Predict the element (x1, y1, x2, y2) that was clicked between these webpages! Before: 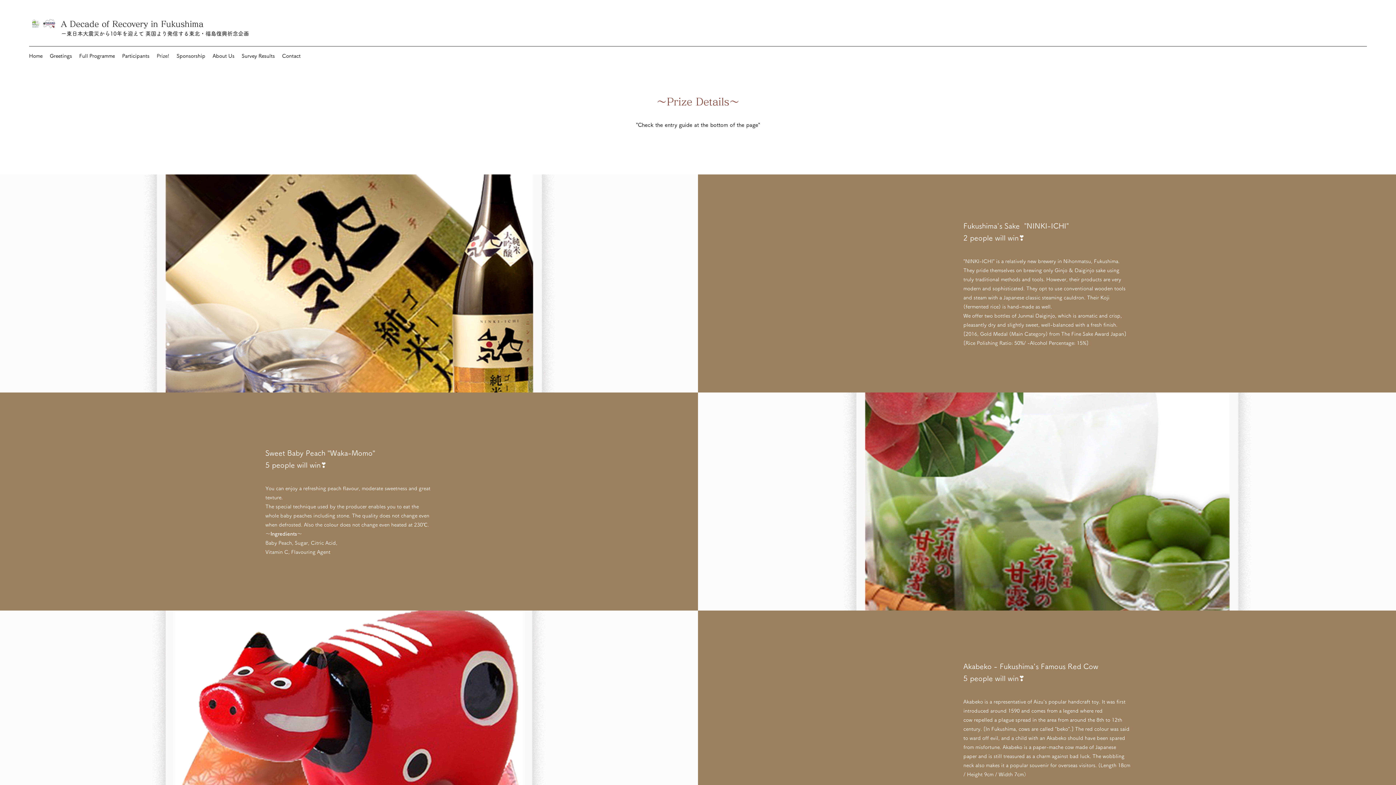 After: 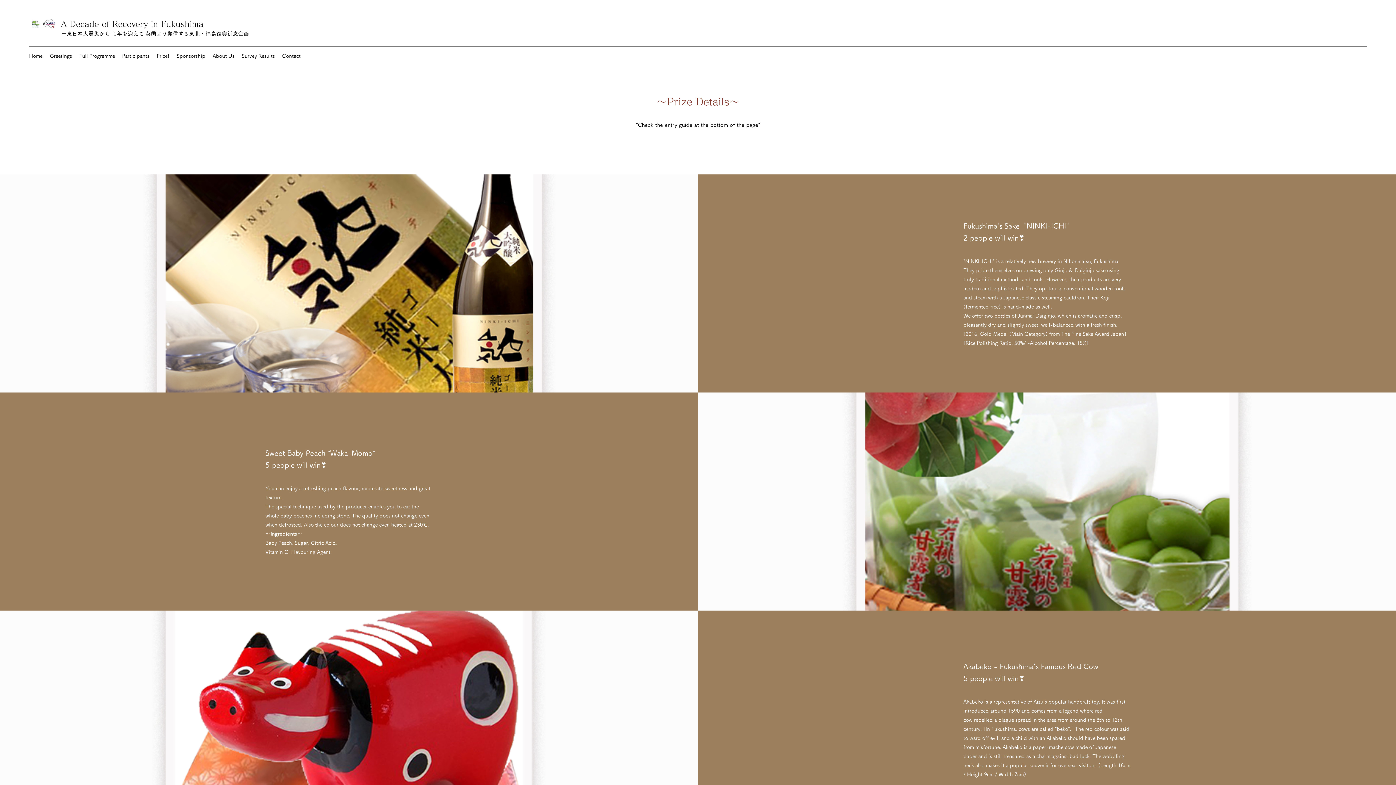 Action: bbox: (153, 50, 173, 61) label: Prize!